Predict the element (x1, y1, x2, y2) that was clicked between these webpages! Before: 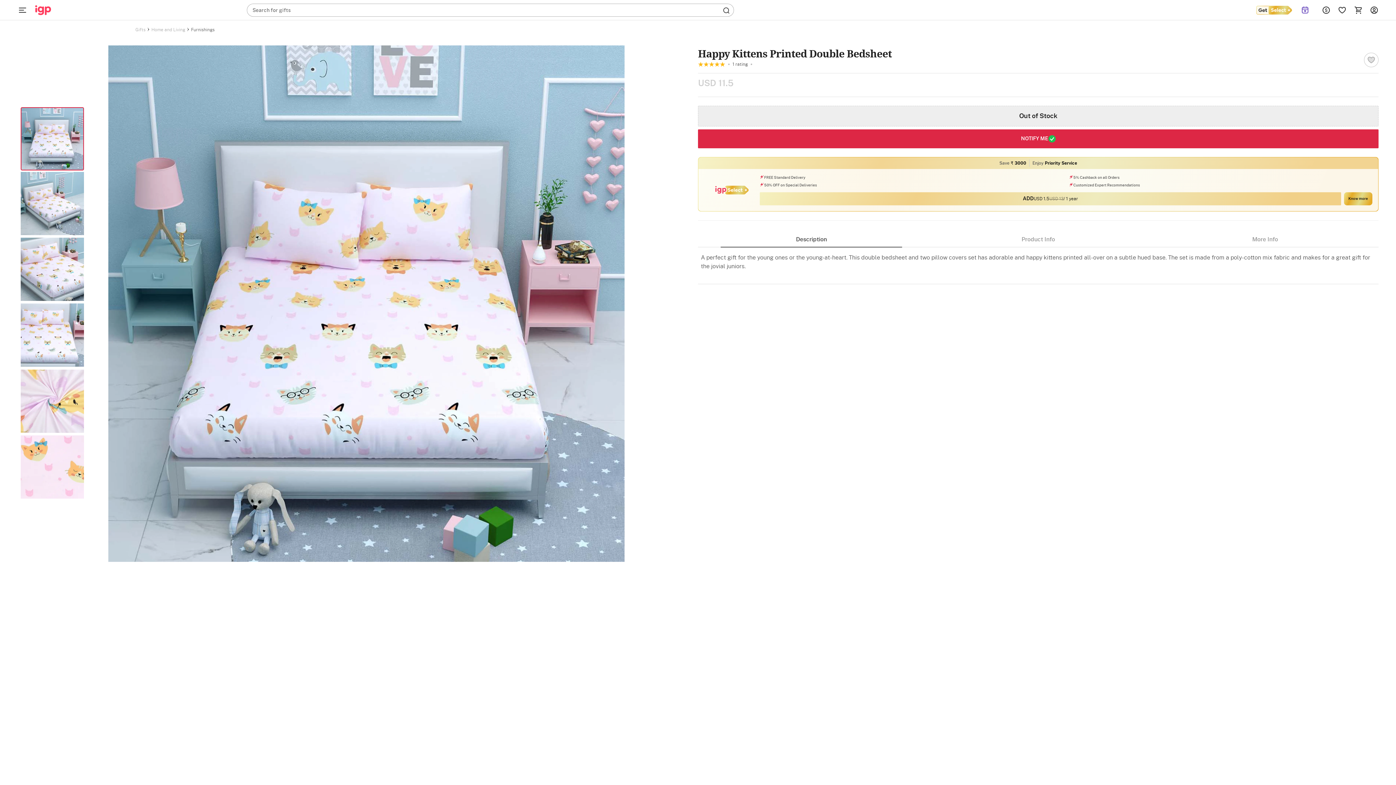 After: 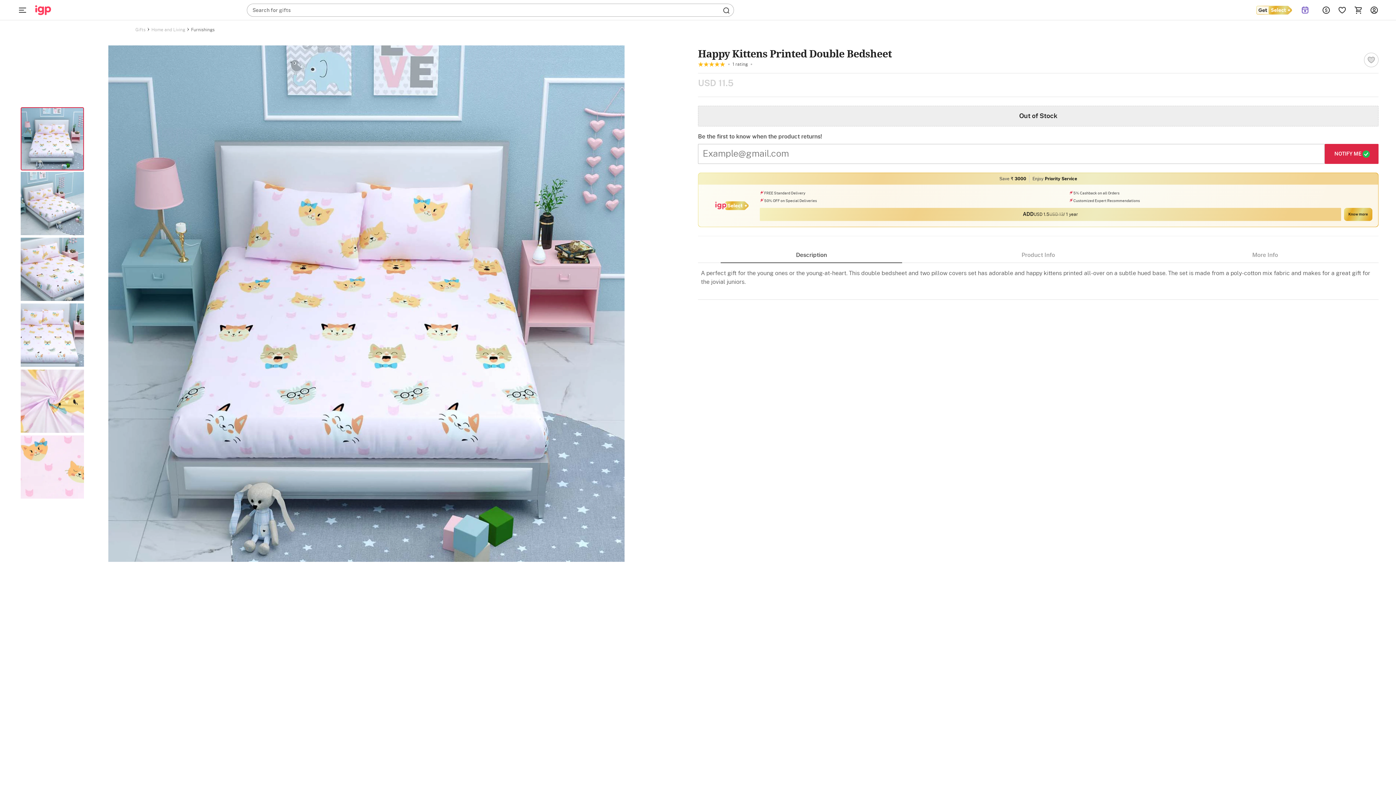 Action: bbox: (698, 129, 1378, 148) label: NOTIFY ME